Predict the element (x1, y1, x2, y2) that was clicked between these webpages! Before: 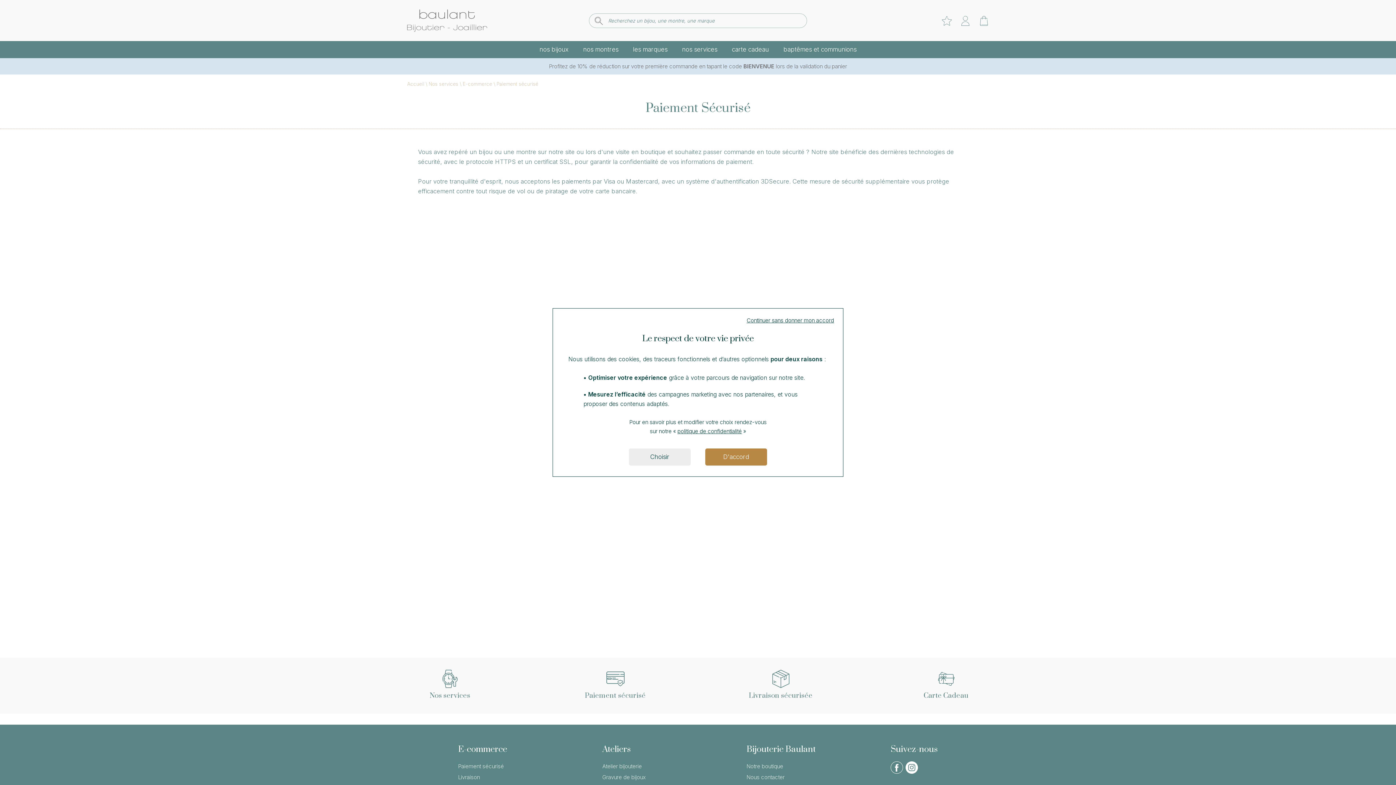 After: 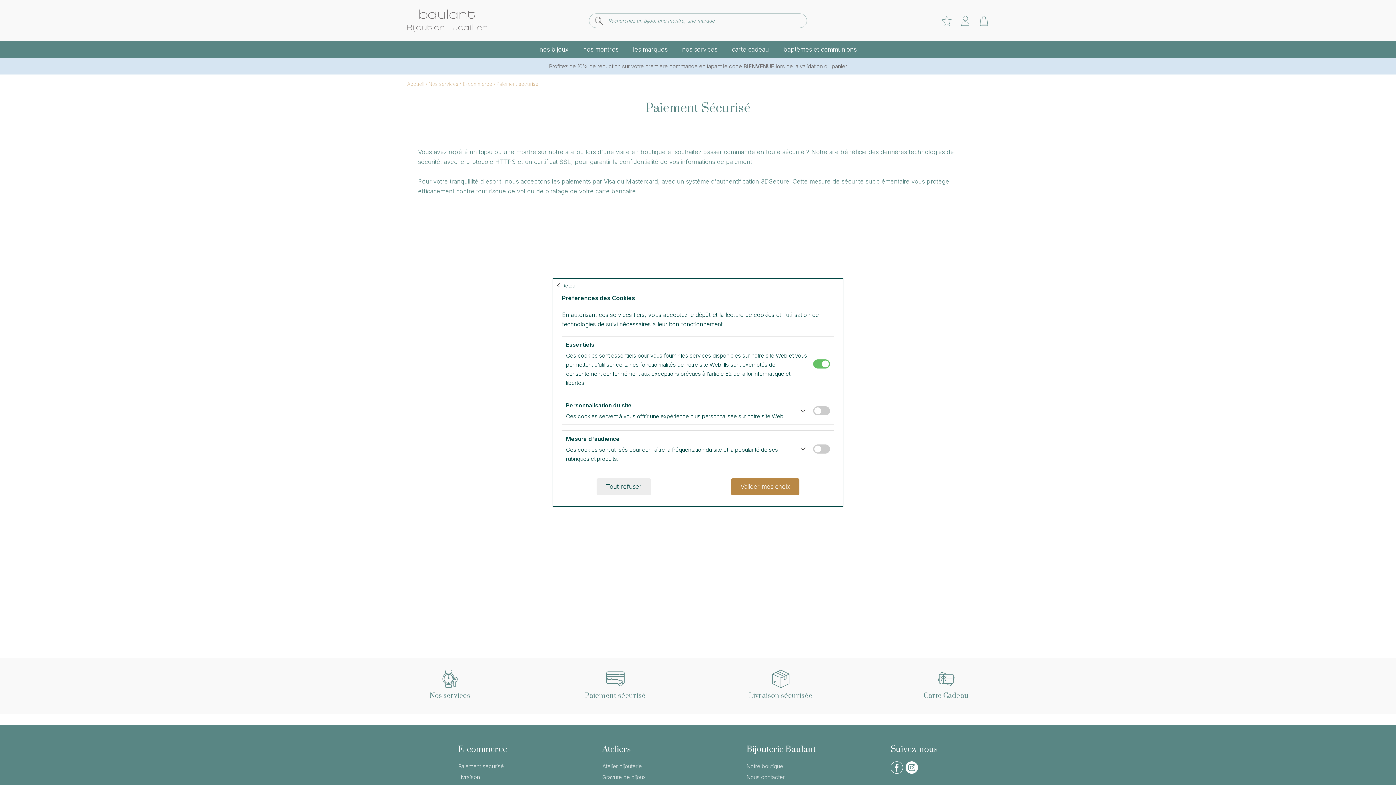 Action: bbox: (629, 448, 690, 465) label: Choisir